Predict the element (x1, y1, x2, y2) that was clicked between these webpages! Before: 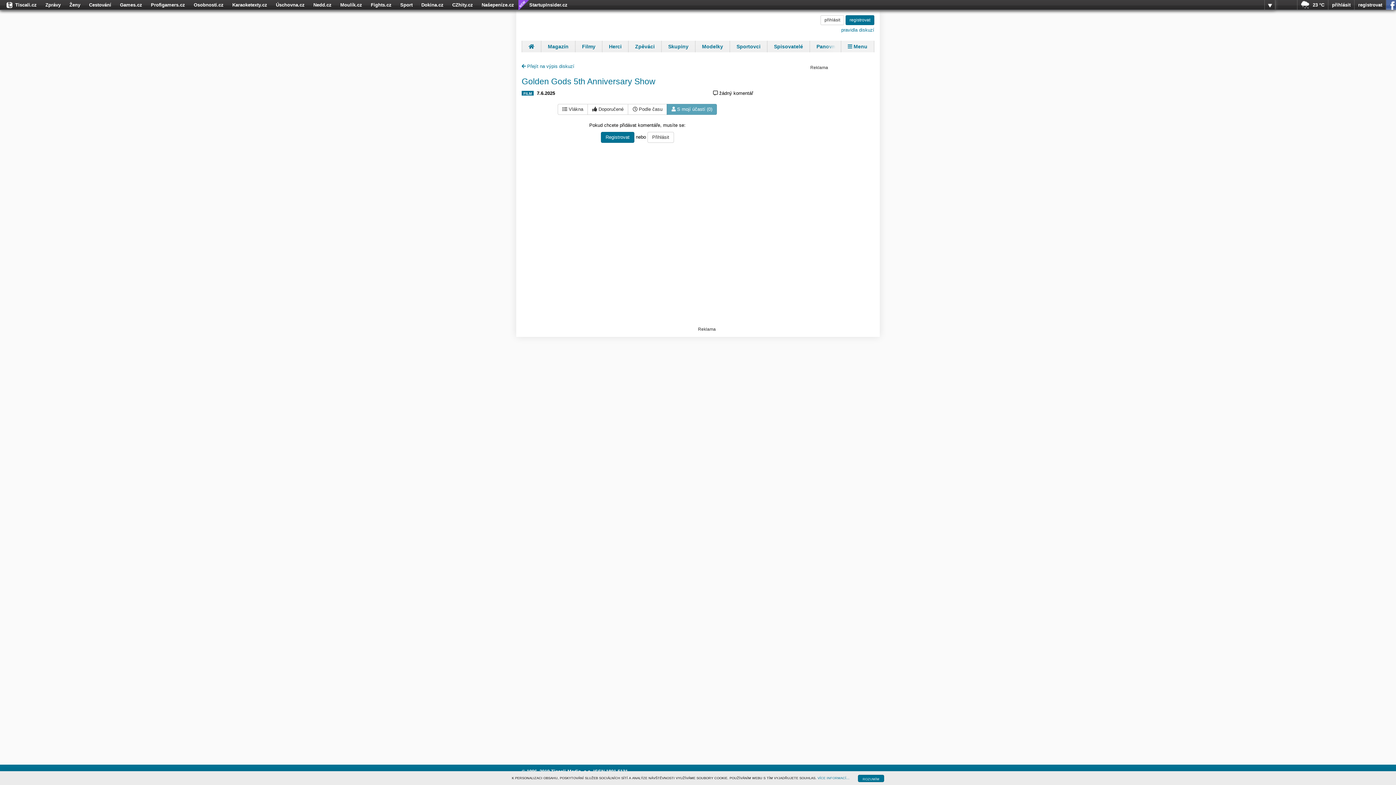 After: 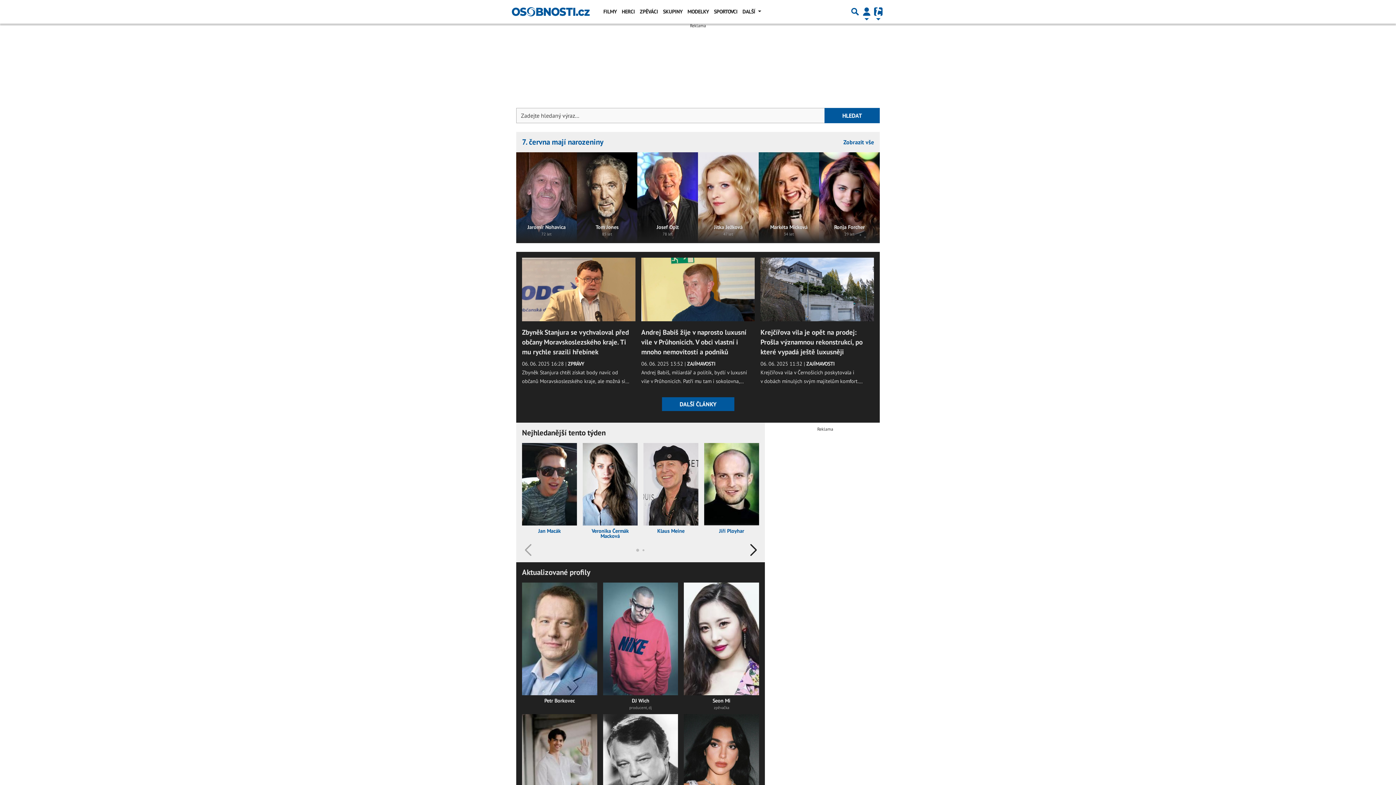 Action: bbox: (521, 40, 541, 52)